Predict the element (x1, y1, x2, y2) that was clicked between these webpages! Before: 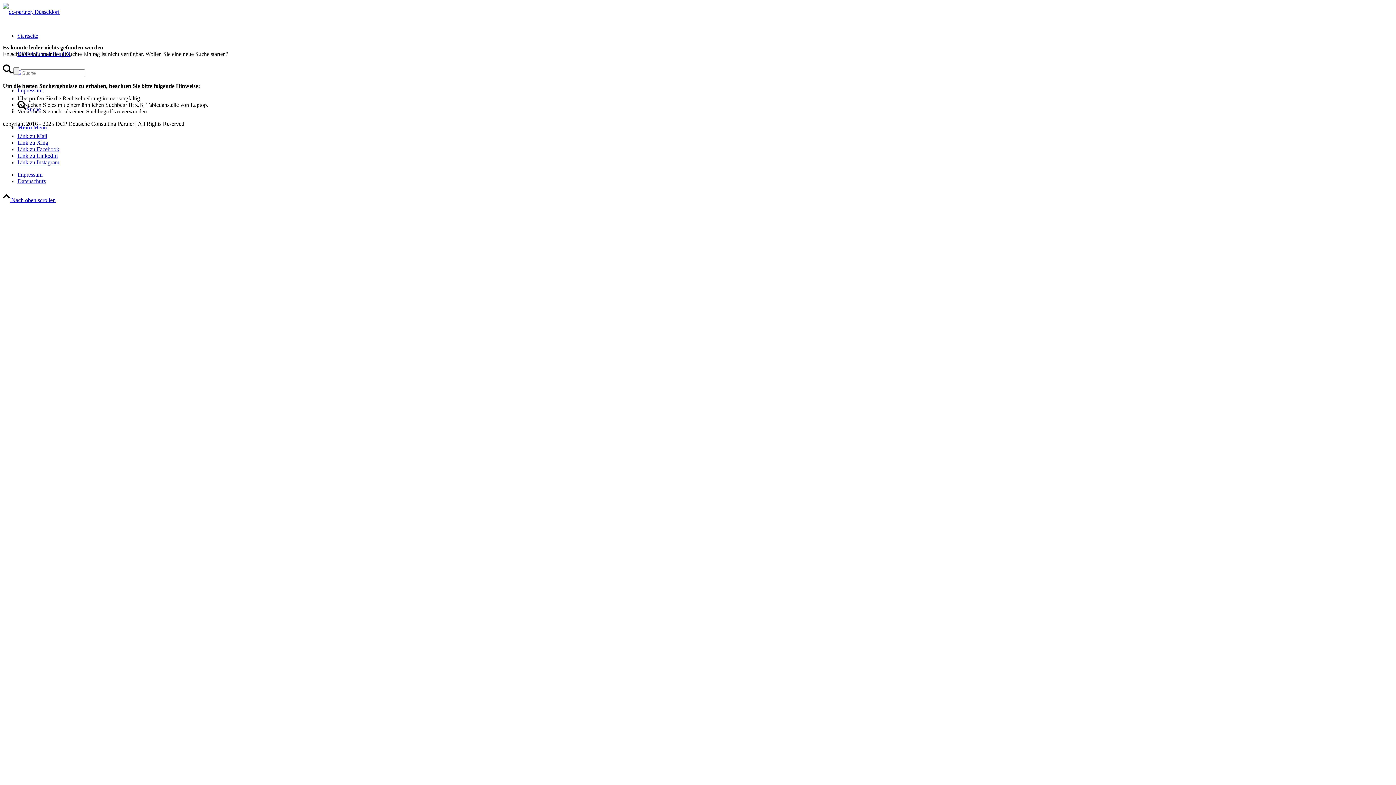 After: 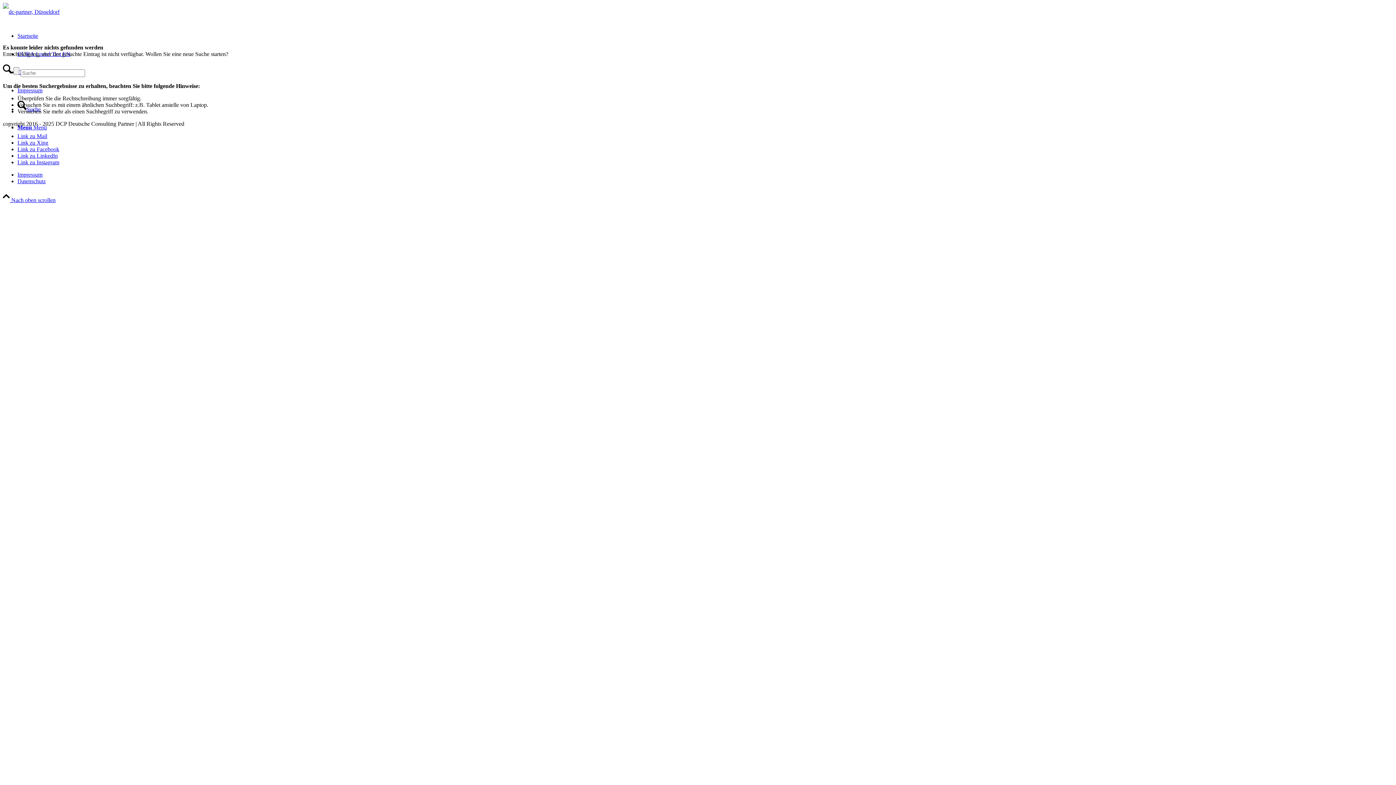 Action: label: Link zu Facebook bbox: (17, 146, 59, 152)